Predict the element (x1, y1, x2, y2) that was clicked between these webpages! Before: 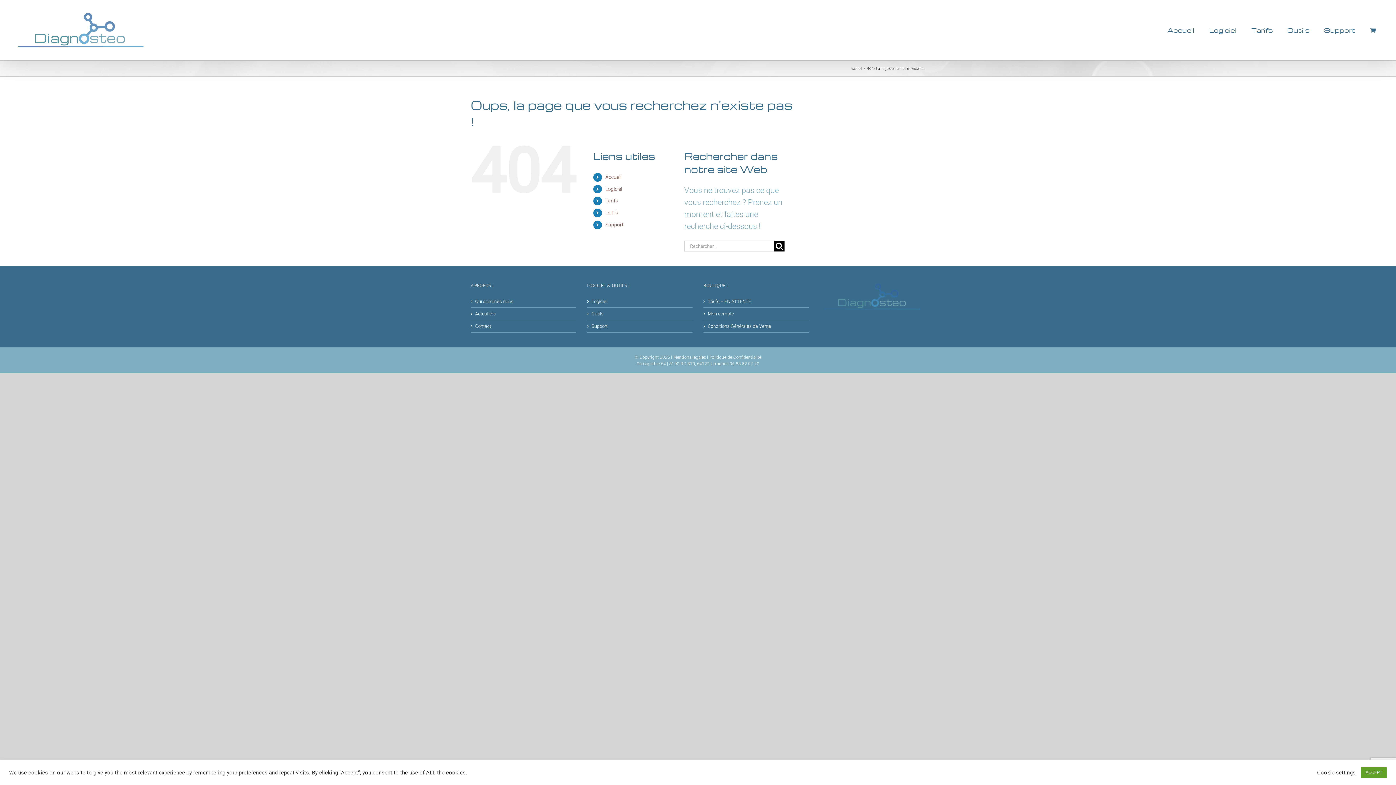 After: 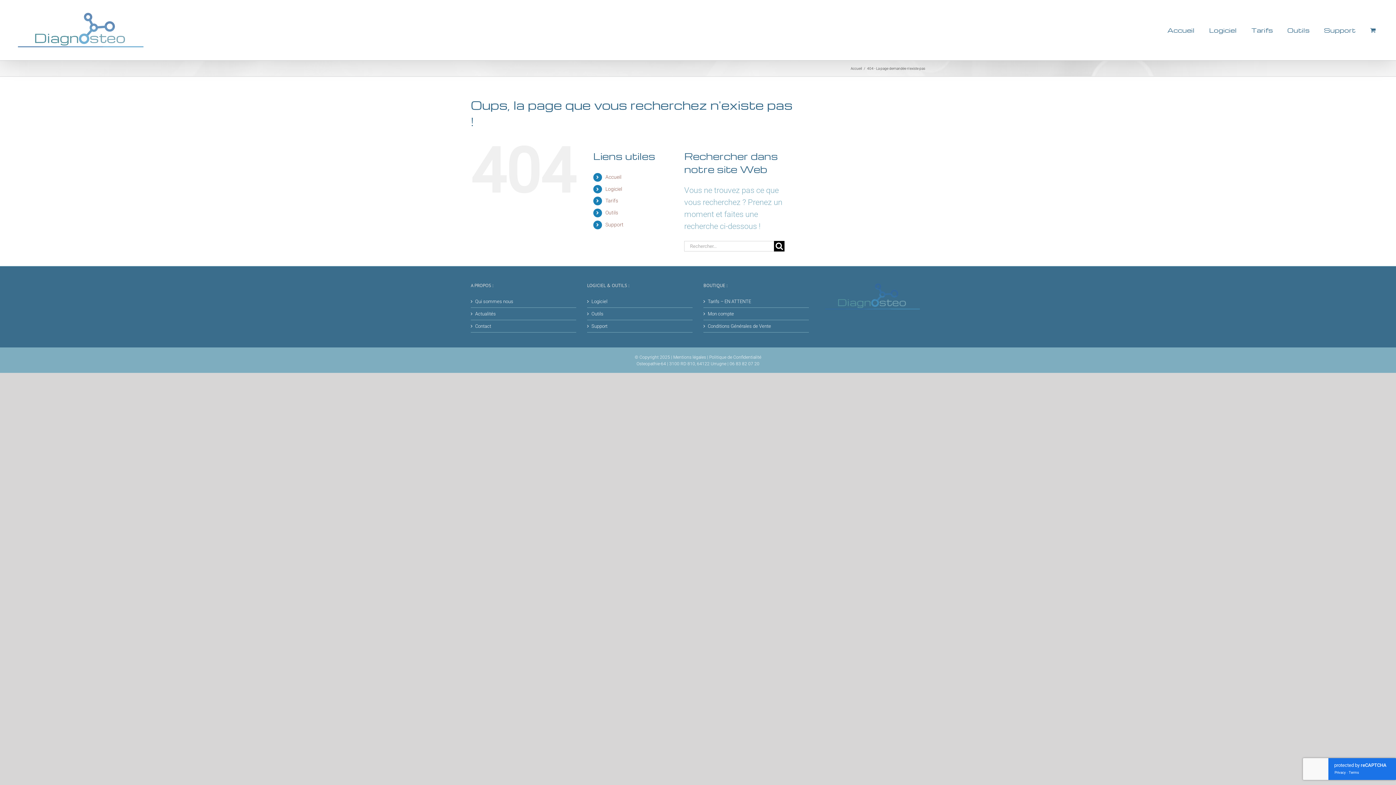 Action: label: ACCEPT bbox: (1361, 767, 1387, 778)